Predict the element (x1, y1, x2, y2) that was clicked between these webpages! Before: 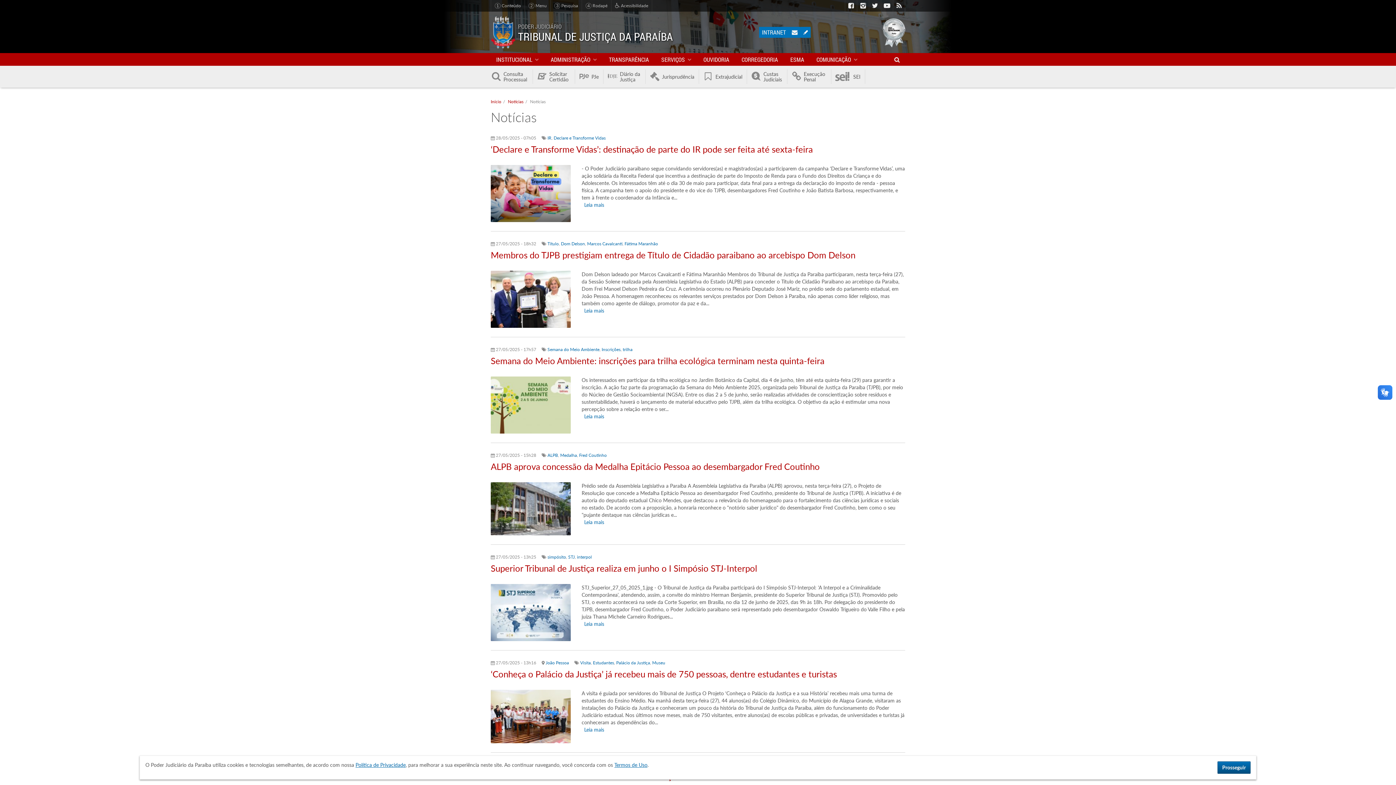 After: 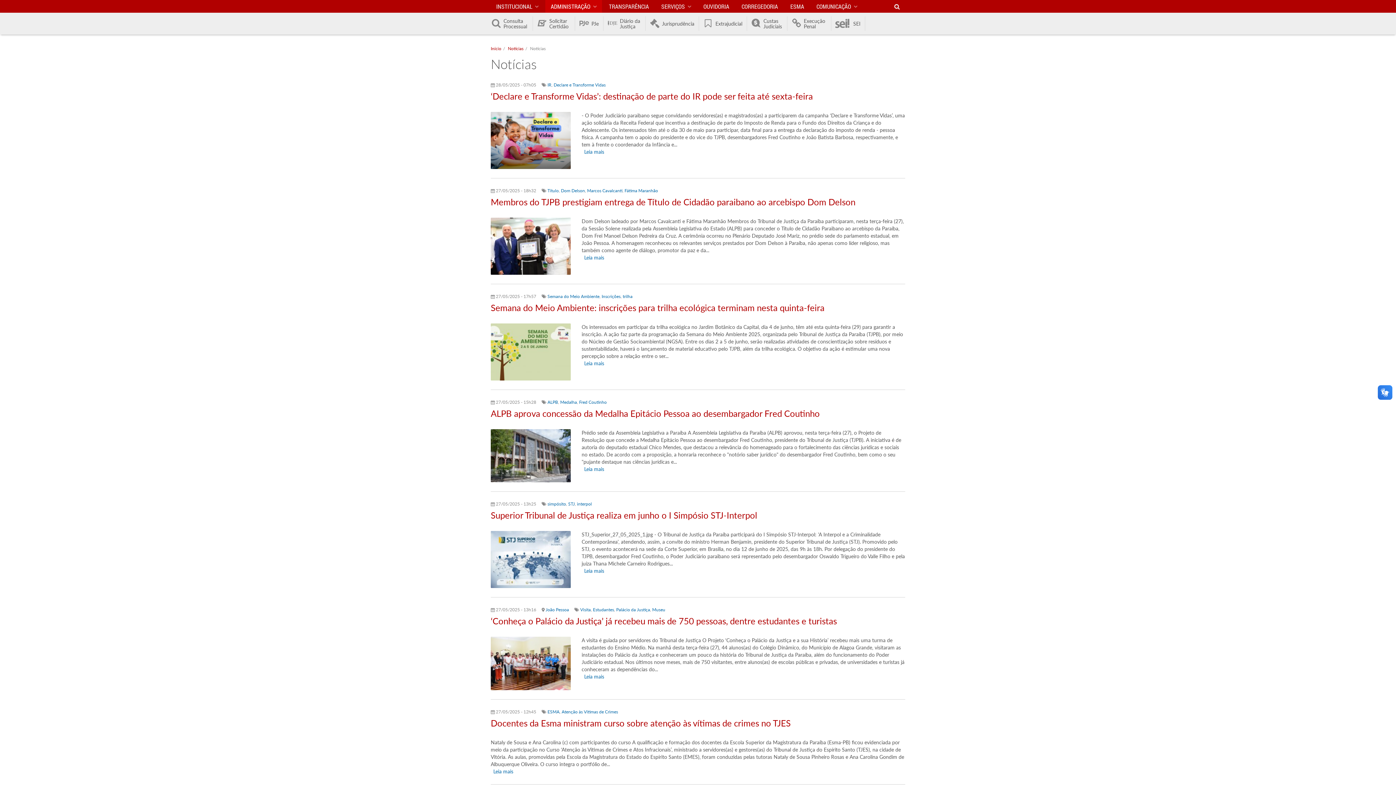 Action: bbox: (550, 0, 581, 11) label: 3 Pesquisa